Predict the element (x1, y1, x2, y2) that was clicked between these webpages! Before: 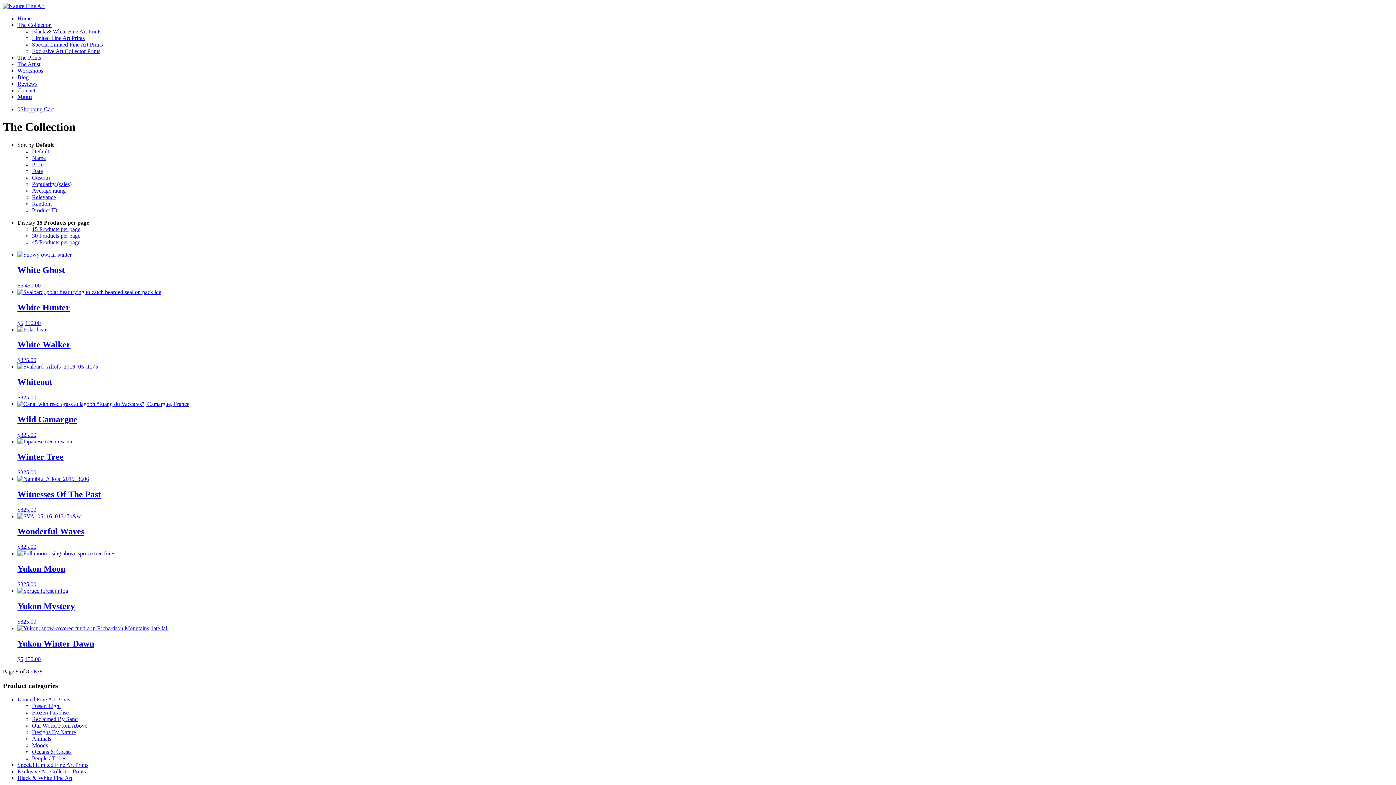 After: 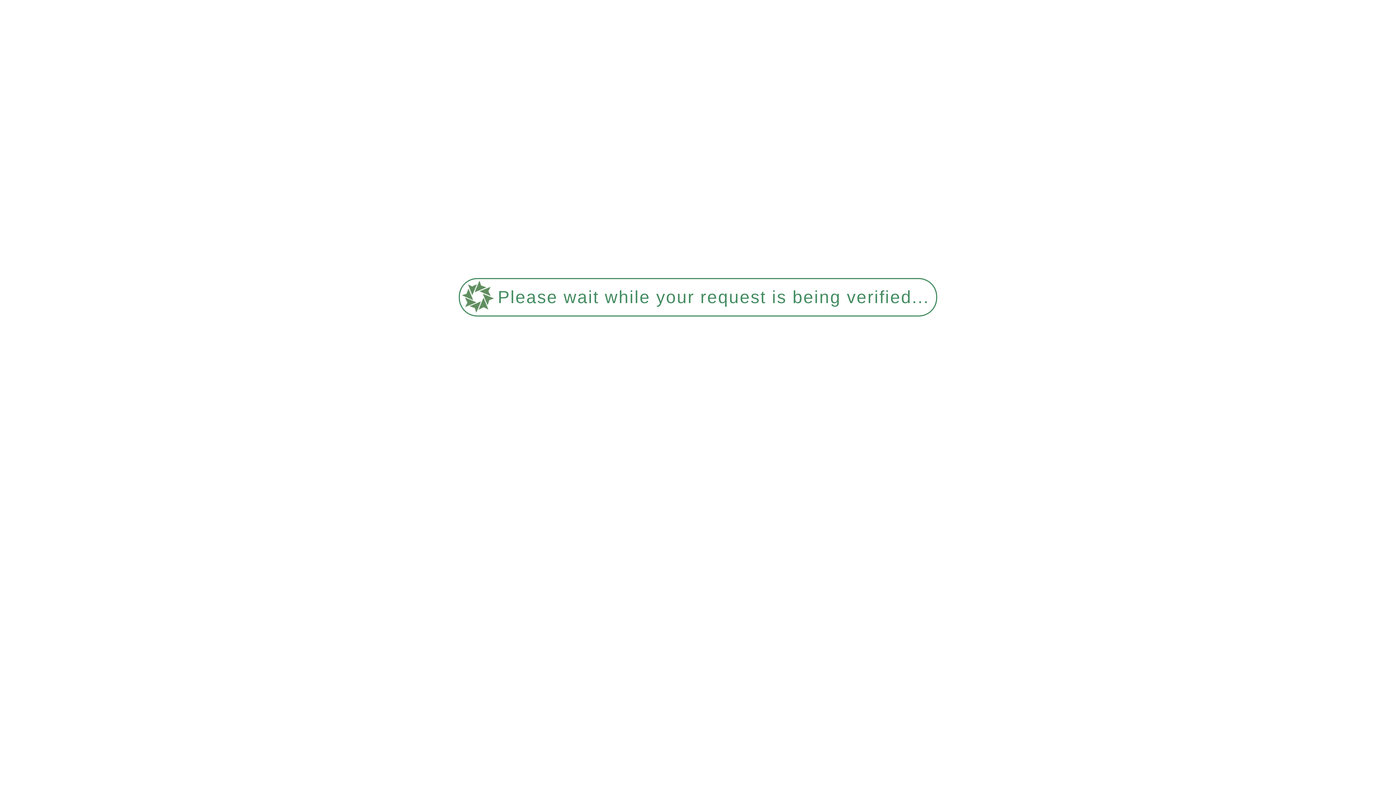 Action: label: The Prints bbox: (17, 54, 41, 60)